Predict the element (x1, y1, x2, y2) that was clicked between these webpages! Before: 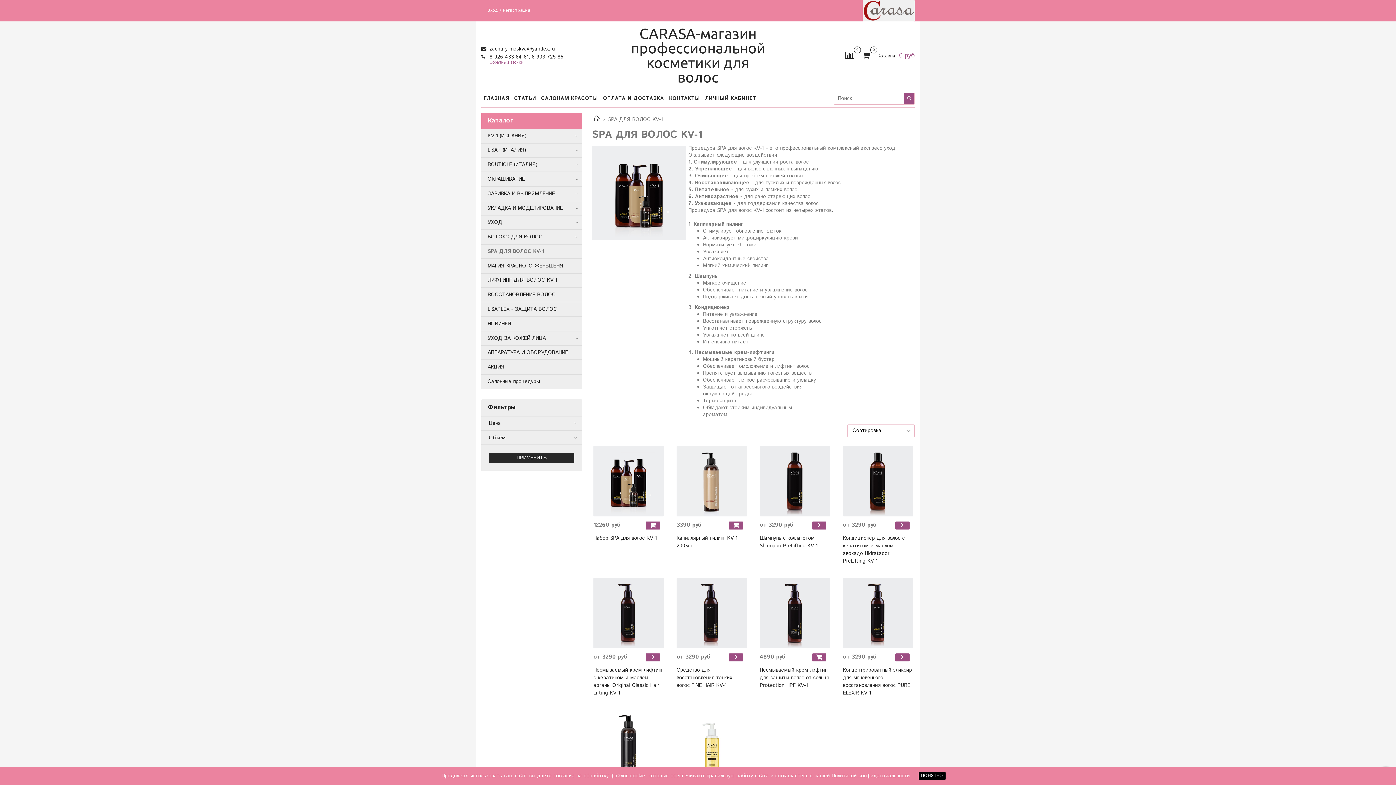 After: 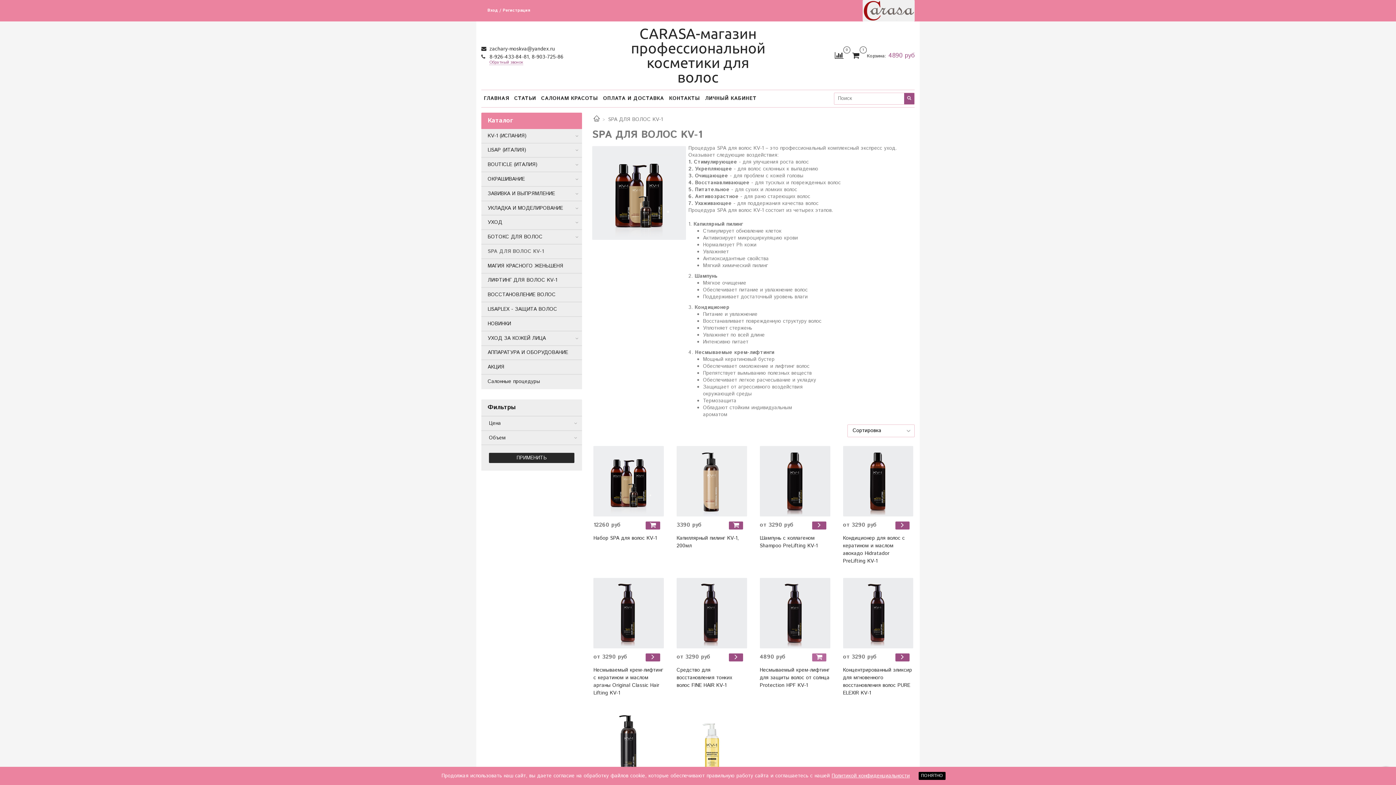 Action: bbox: (812, 653, 826, 661)